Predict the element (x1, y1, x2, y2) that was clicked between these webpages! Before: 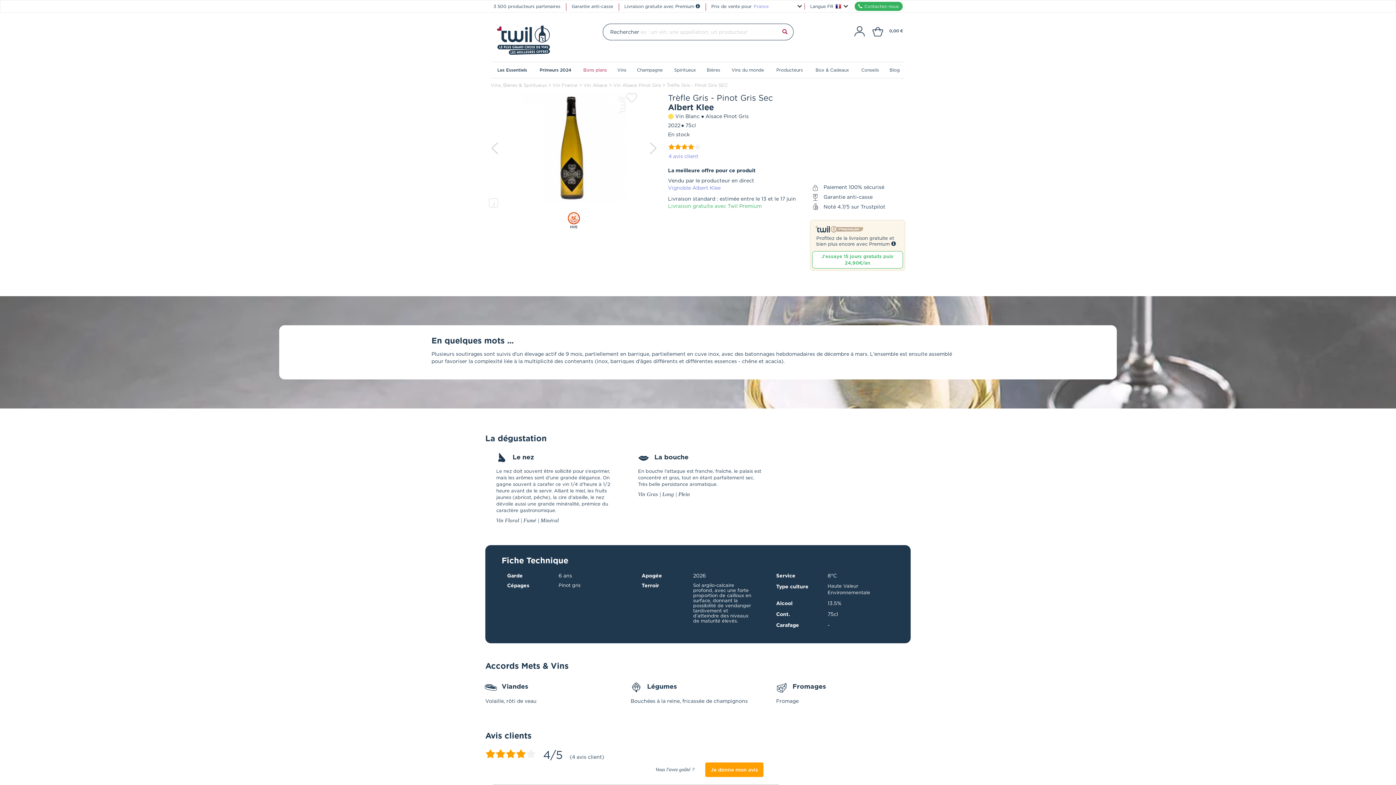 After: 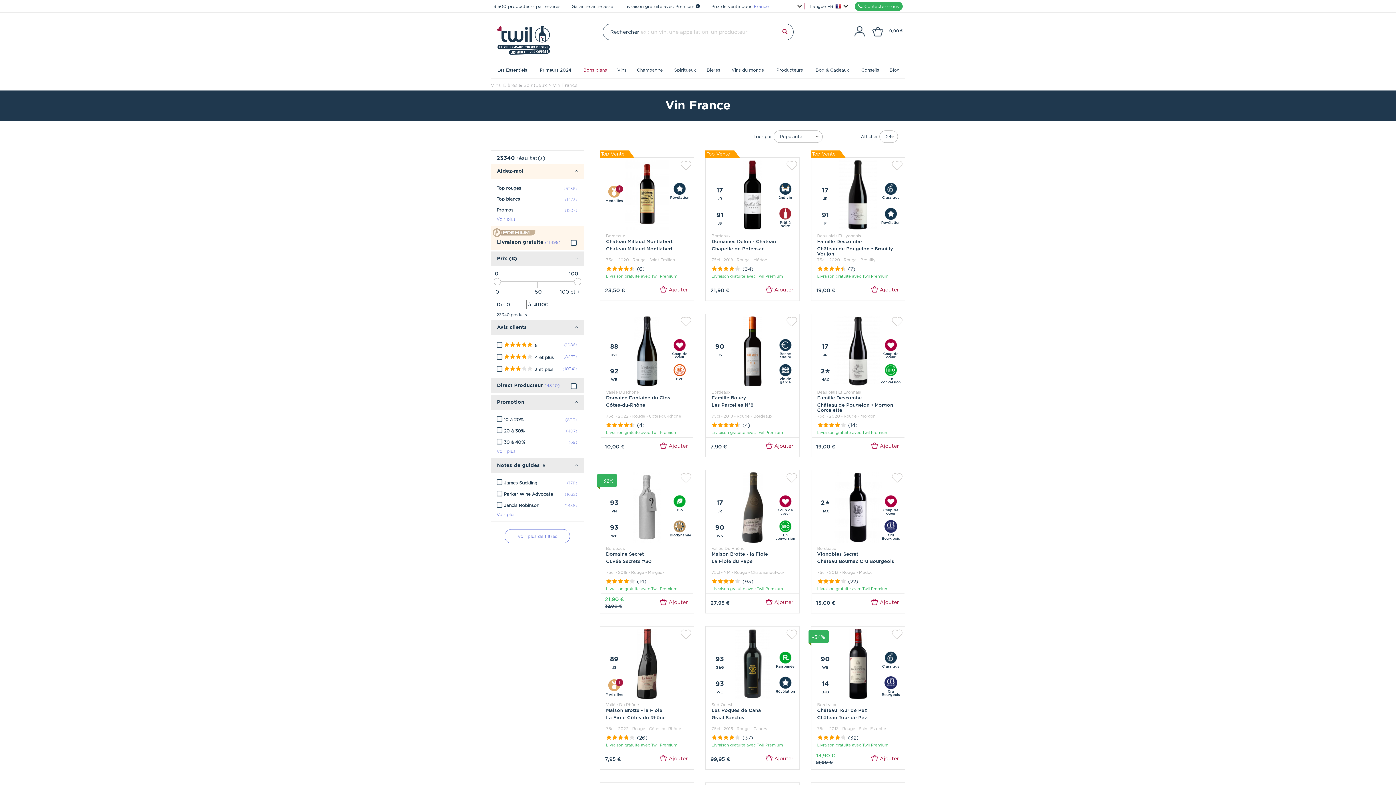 Action: bbox: (552, 82, 577, 88) label: Vin France